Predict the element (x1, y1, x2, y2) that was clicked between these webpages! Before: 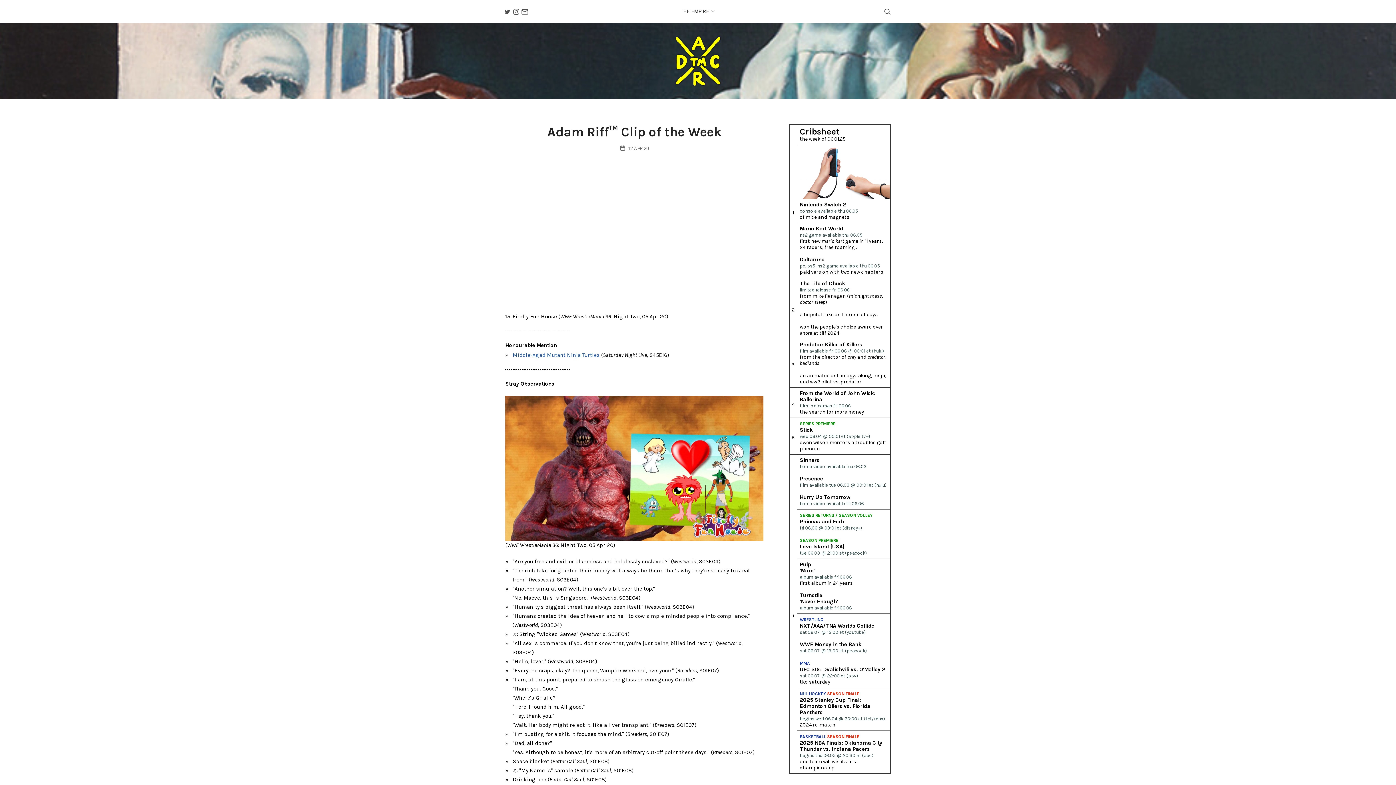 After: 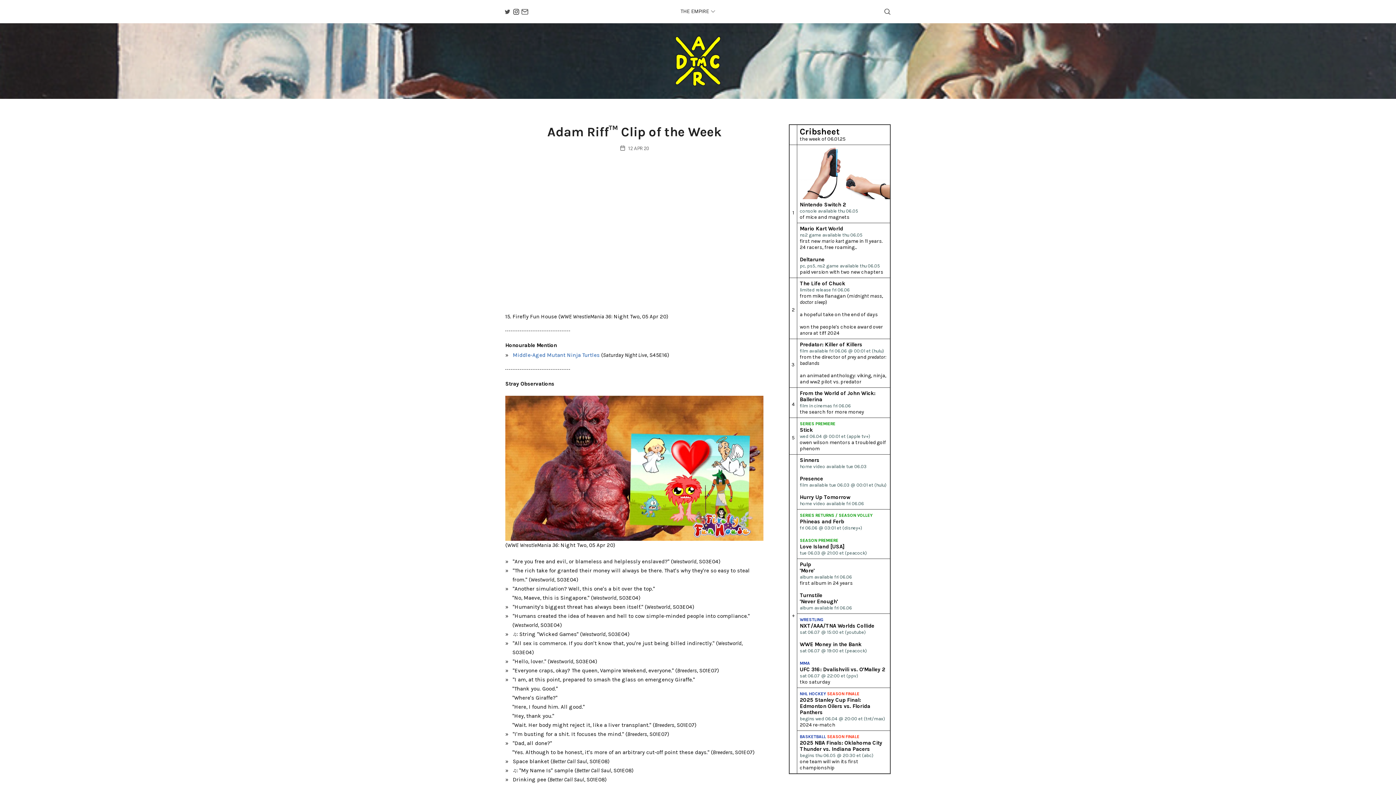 Action: bbox: (512, 6, 520, 17)